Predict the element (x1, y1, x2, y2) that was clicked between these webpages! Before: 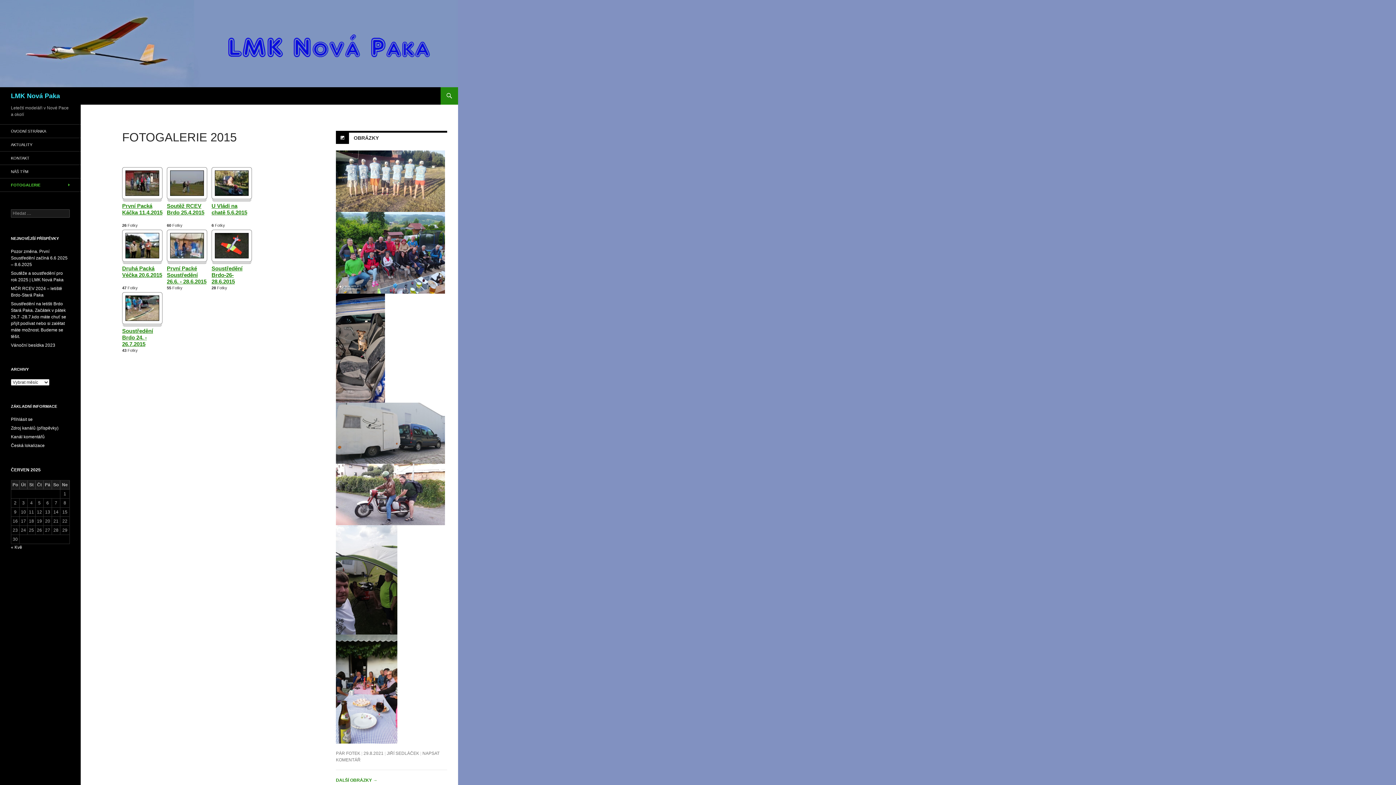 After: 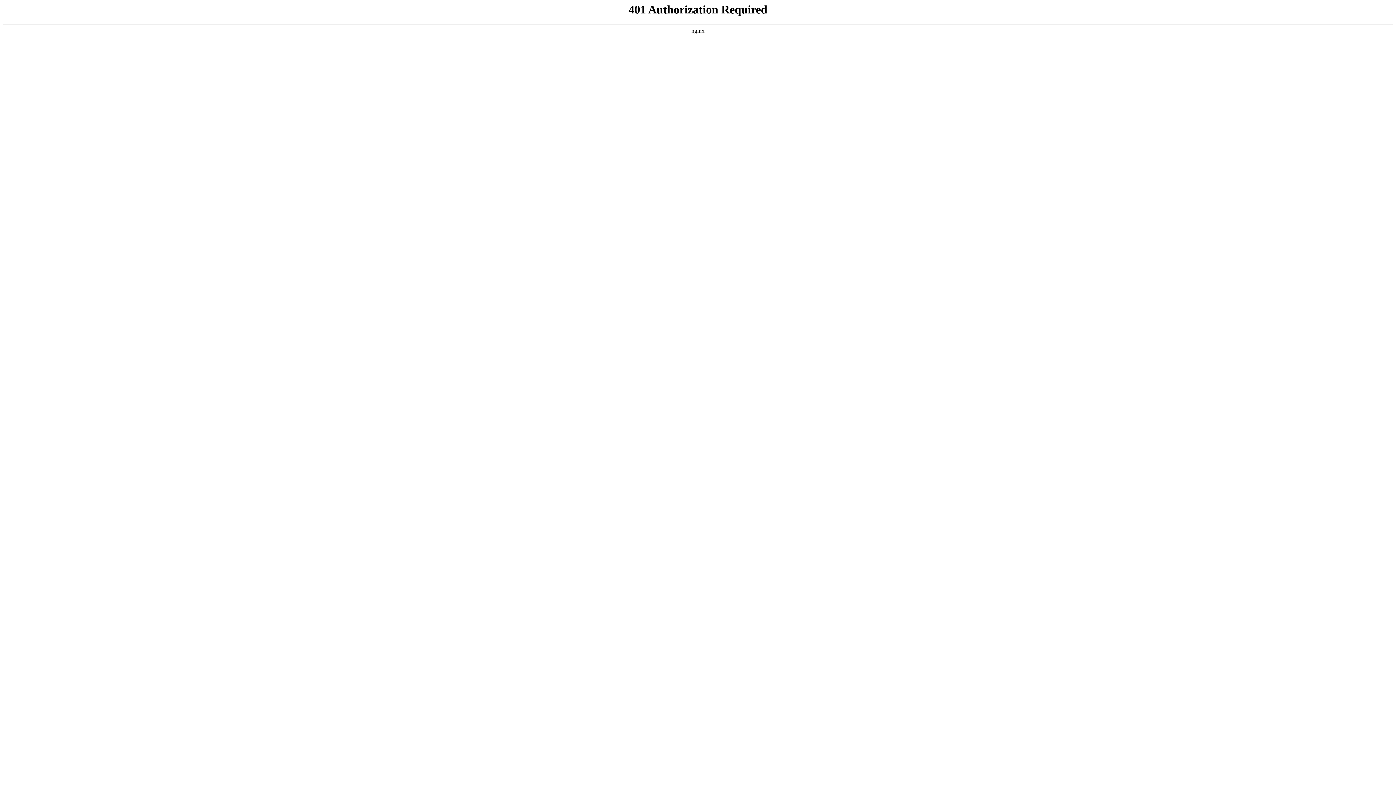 Action: label: Přihlásit se bbox: (10, 417, 32, 422)